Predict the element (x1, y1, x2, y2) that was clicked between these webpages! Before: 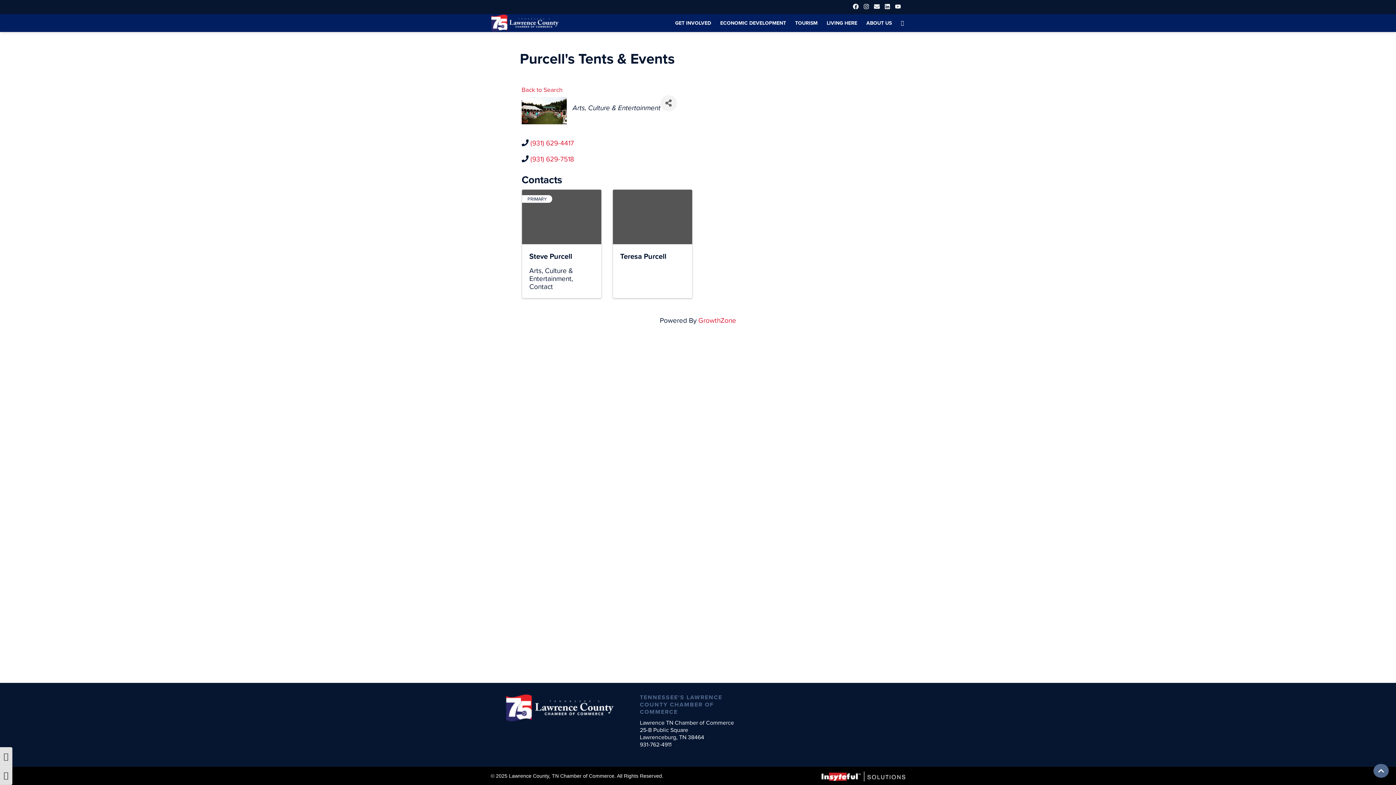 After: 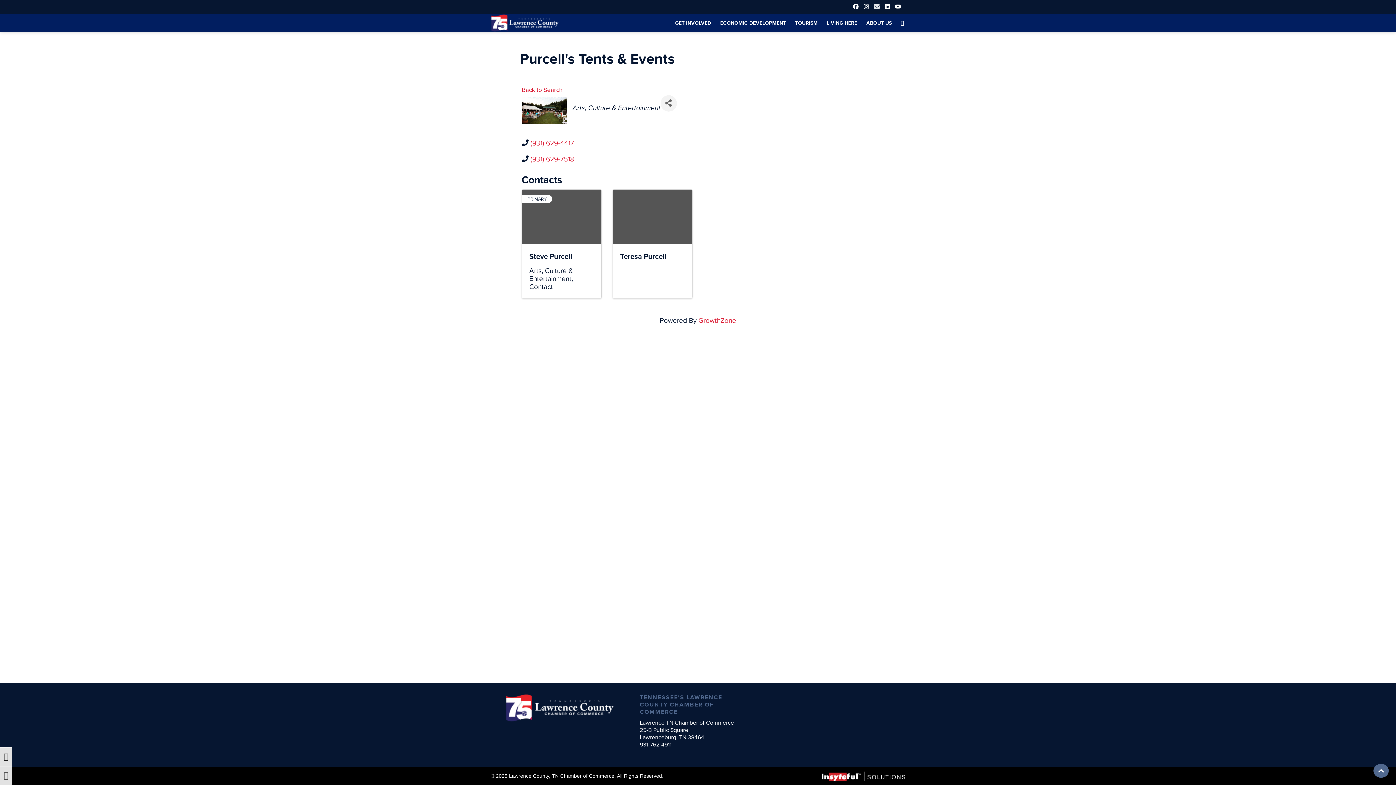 Action: label: Envelope bbox: (873, 3, 880, 10)